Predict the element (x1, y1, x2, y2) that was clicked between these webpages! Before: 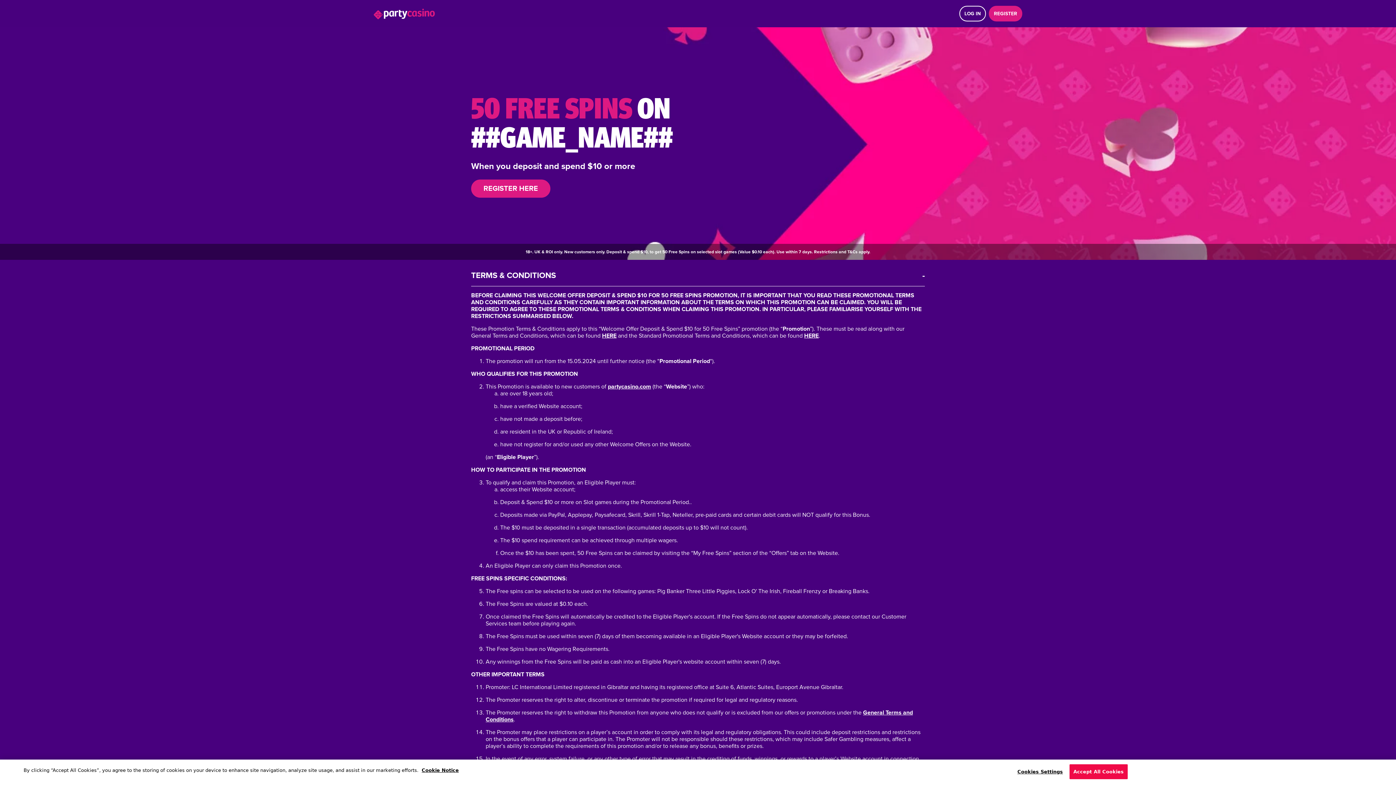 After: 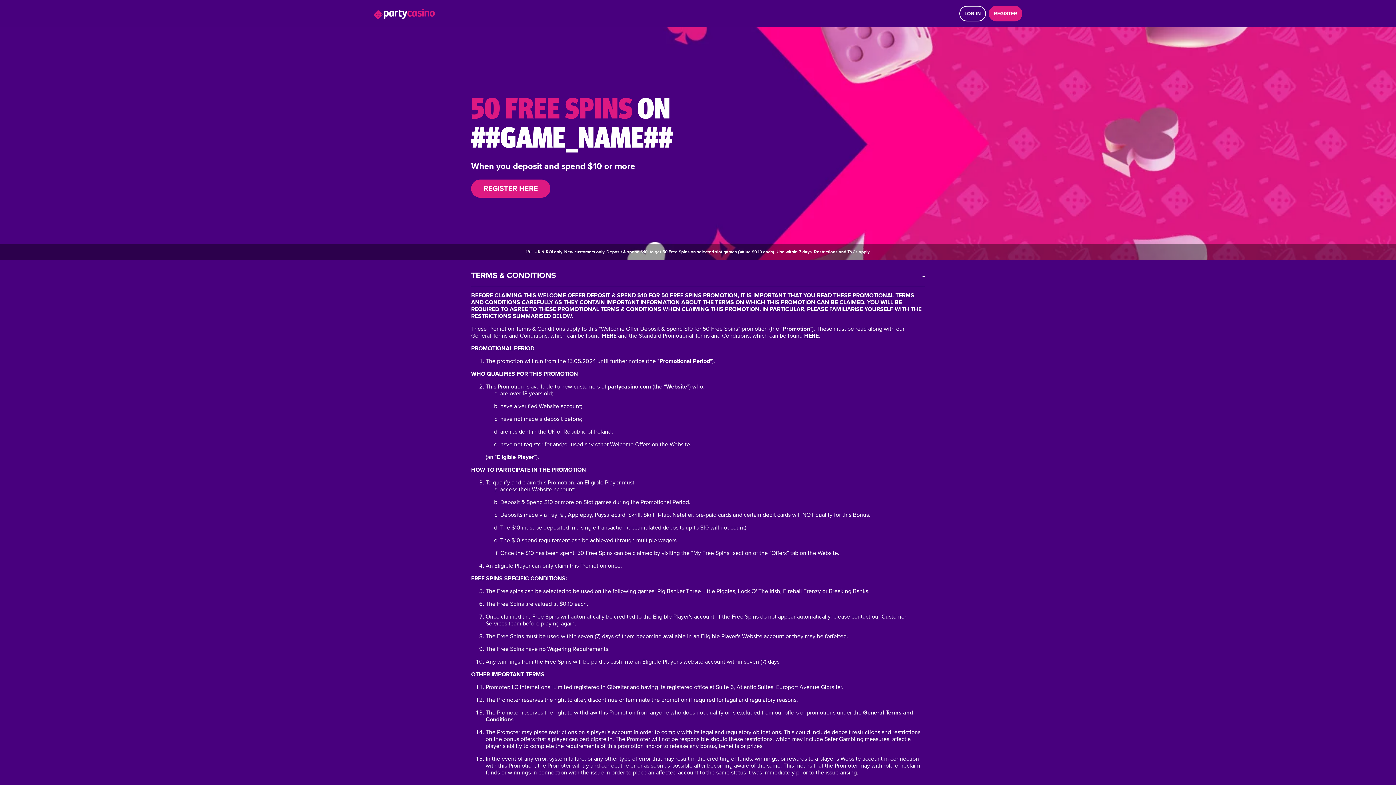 Action: label: Accept All Cookies bbox: (1069, 764, 1128, 779)